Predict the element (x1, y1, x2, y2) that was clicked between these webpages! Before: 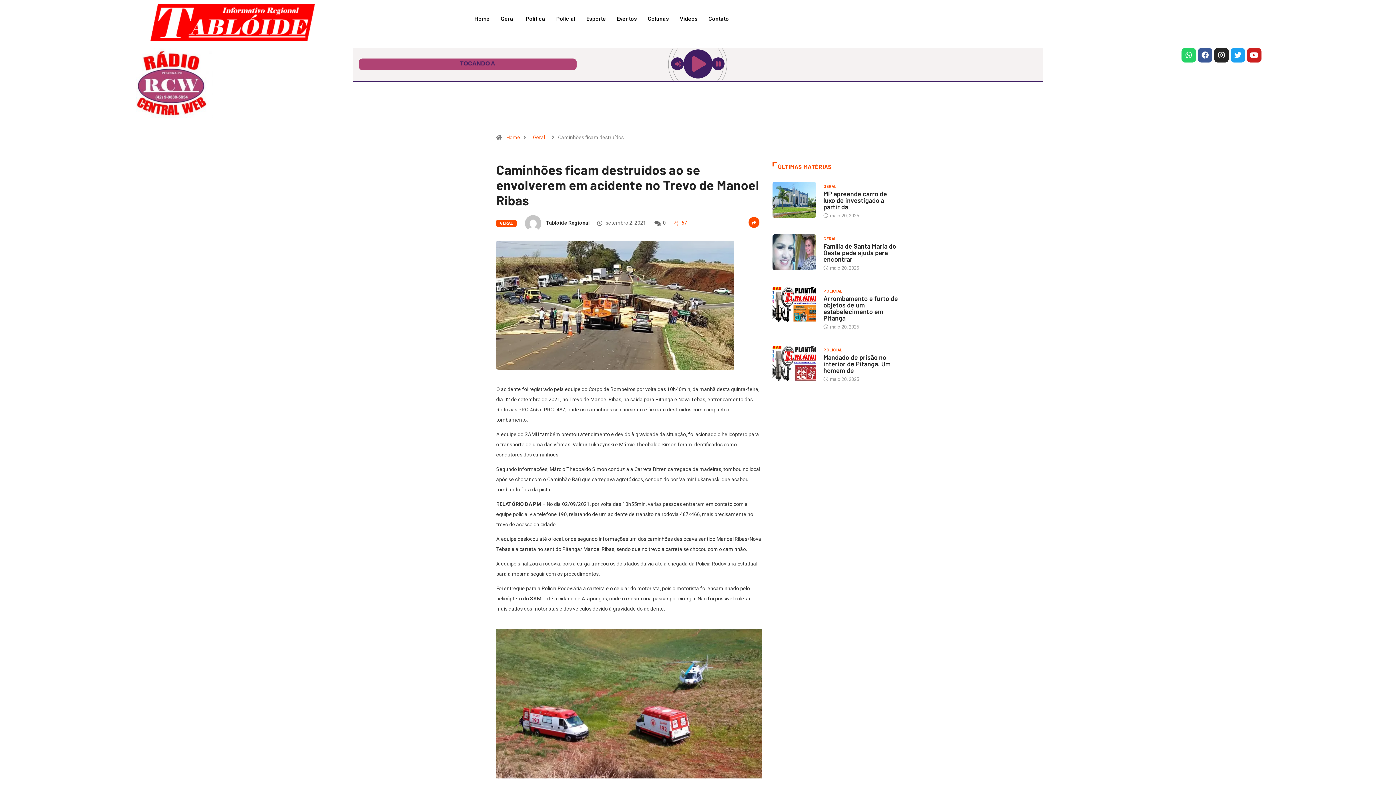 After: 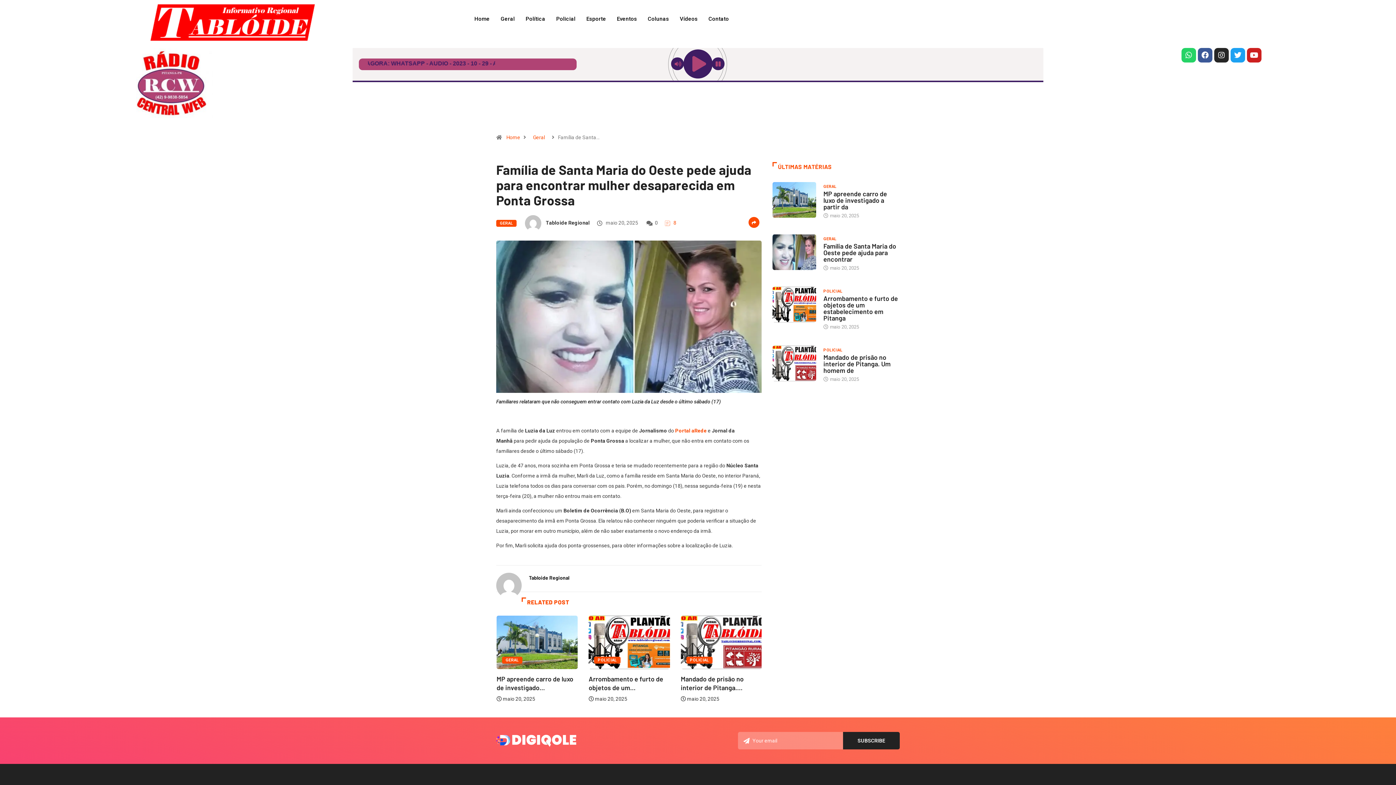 Action: bbox: (772, 234, 816, 270)